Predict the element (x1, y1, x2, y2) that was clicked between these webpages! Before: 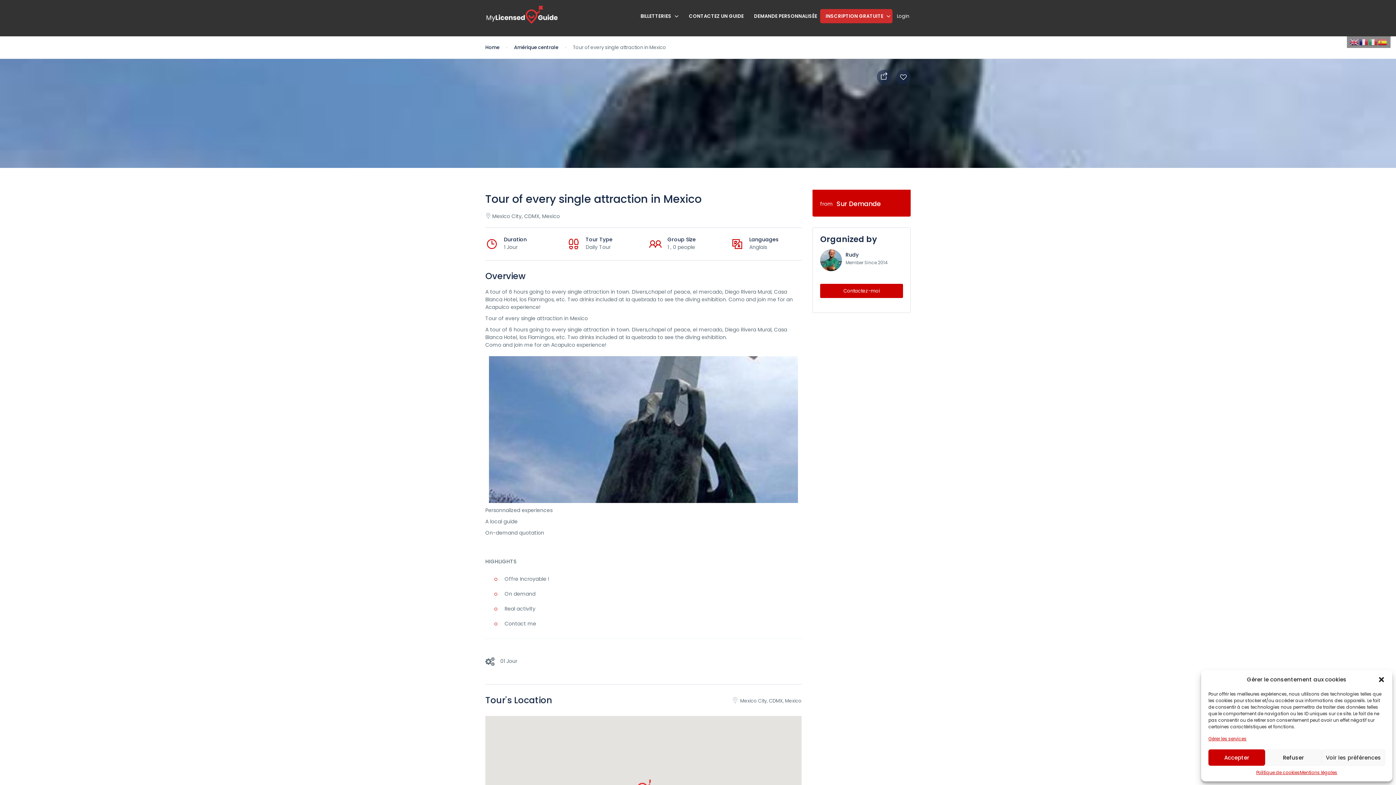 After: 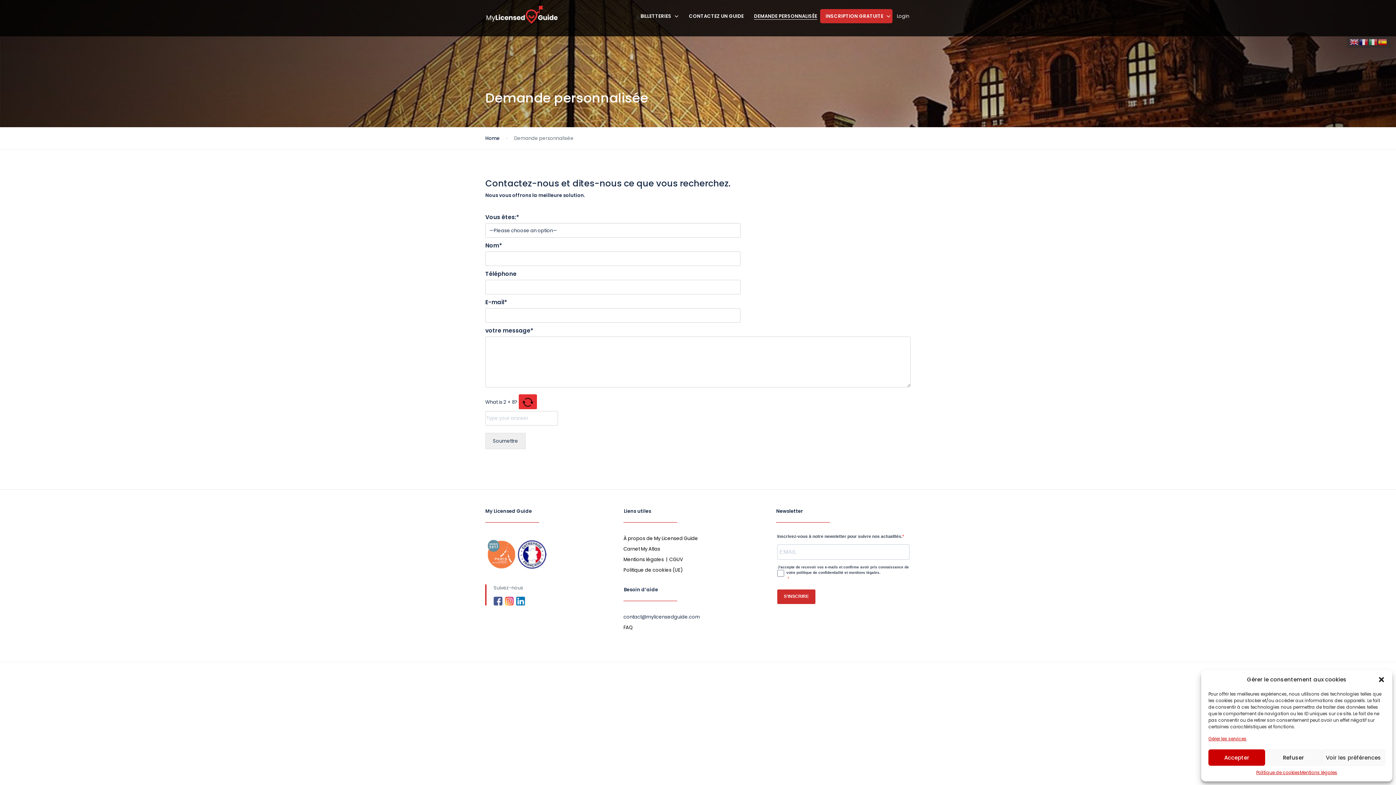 Action: label: DEMANDE PERSONNALISÉE bbox: (754, 12, 817, 19)